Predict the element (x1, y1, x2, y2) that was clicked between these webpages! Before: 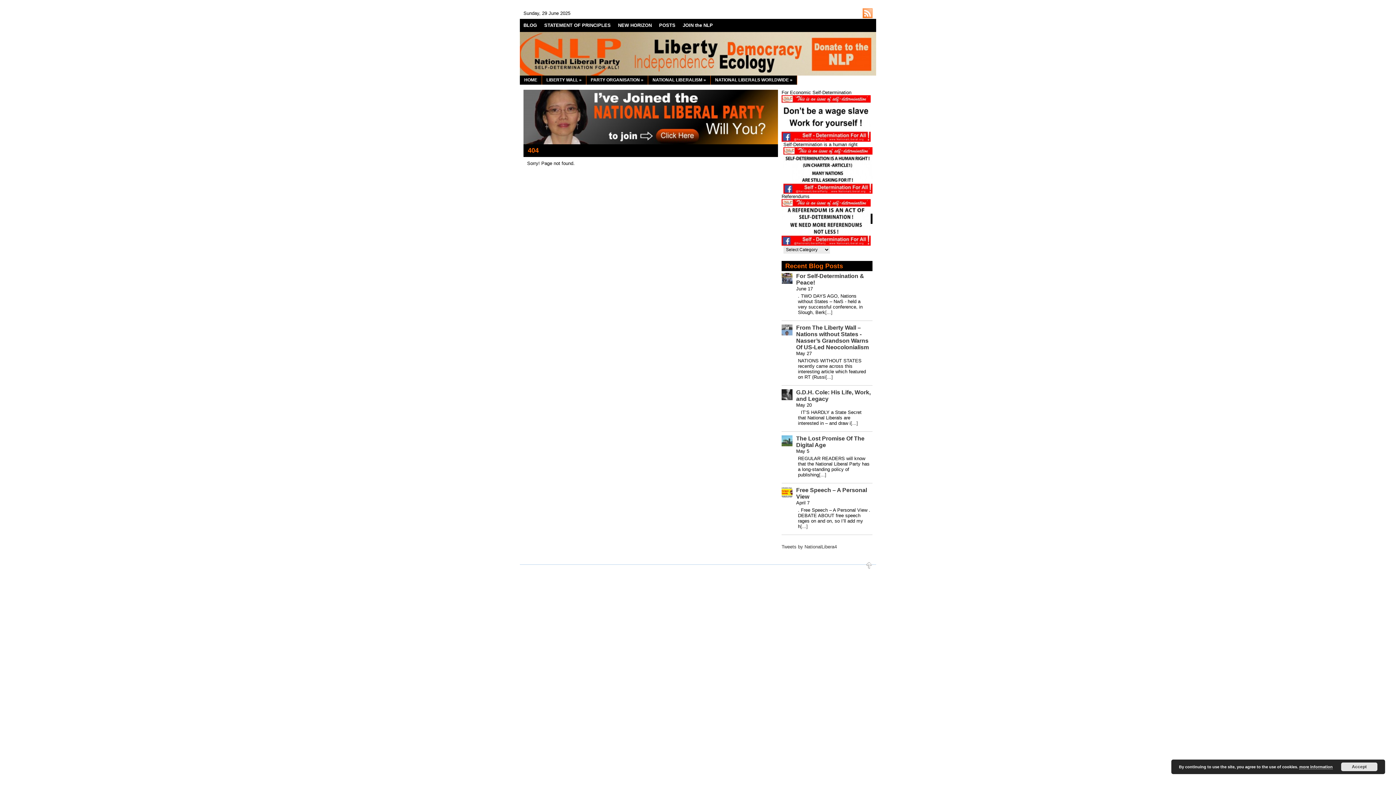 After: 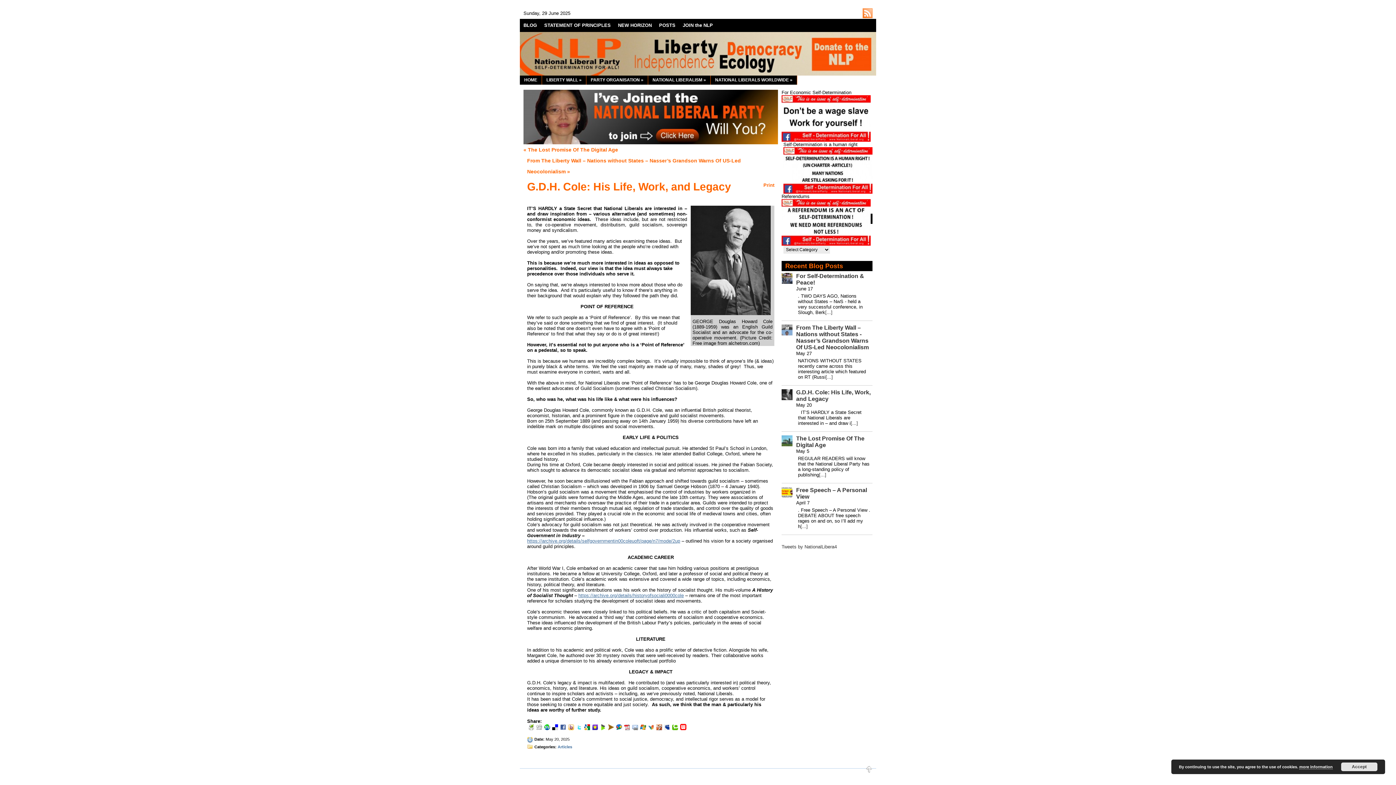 Action: bbox: (850, 420, 858, 426) label: [...]